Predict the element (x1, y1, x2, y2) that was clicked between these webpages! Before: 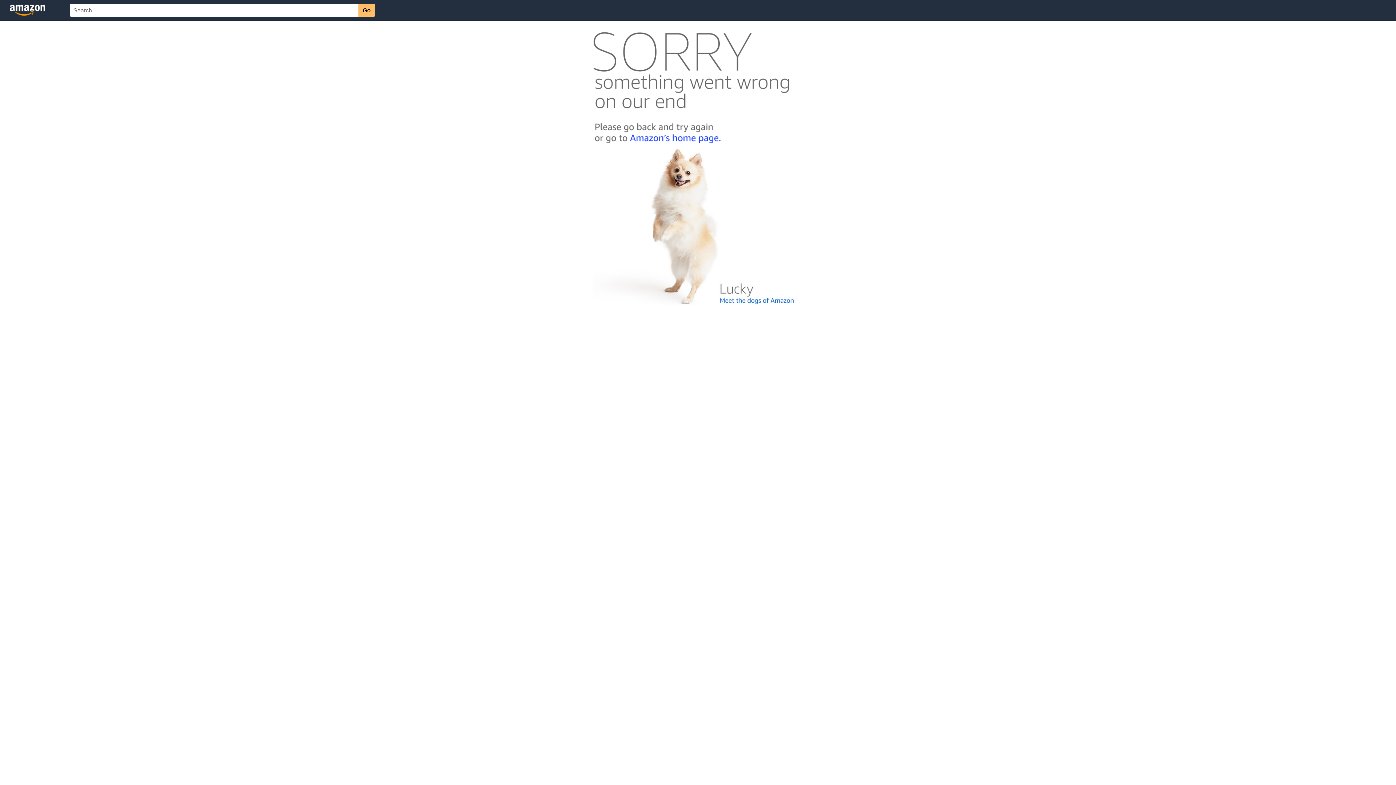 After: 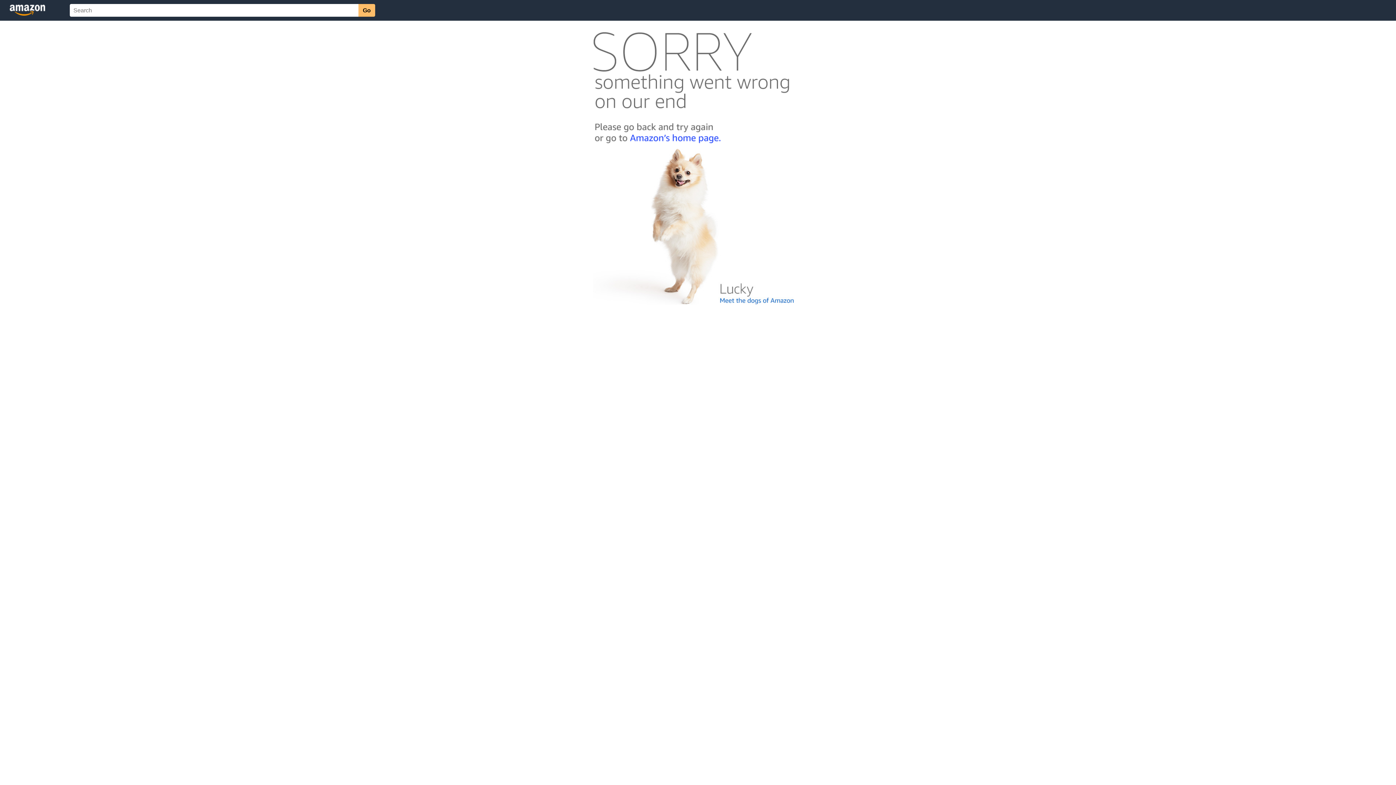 Action: bbox: (592, 300, 803, 306)